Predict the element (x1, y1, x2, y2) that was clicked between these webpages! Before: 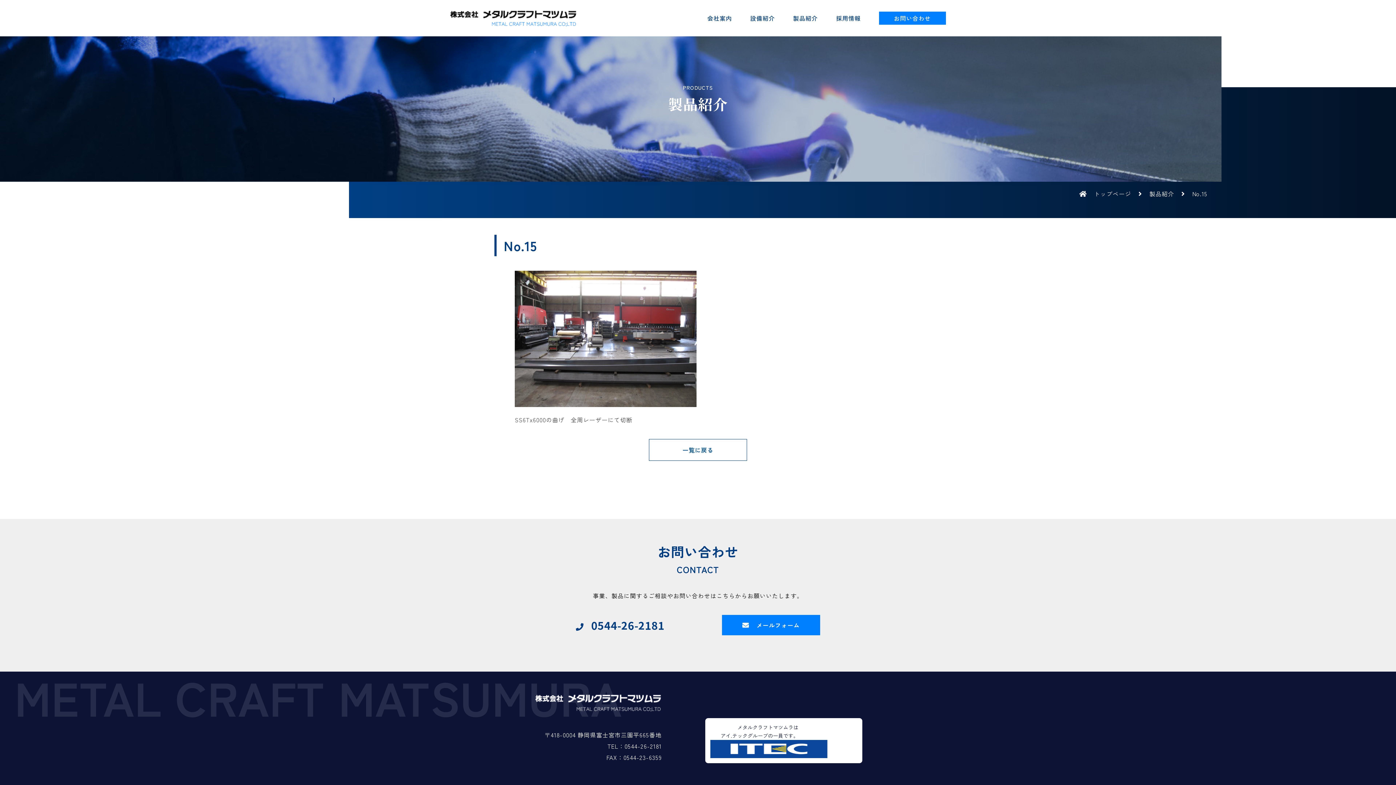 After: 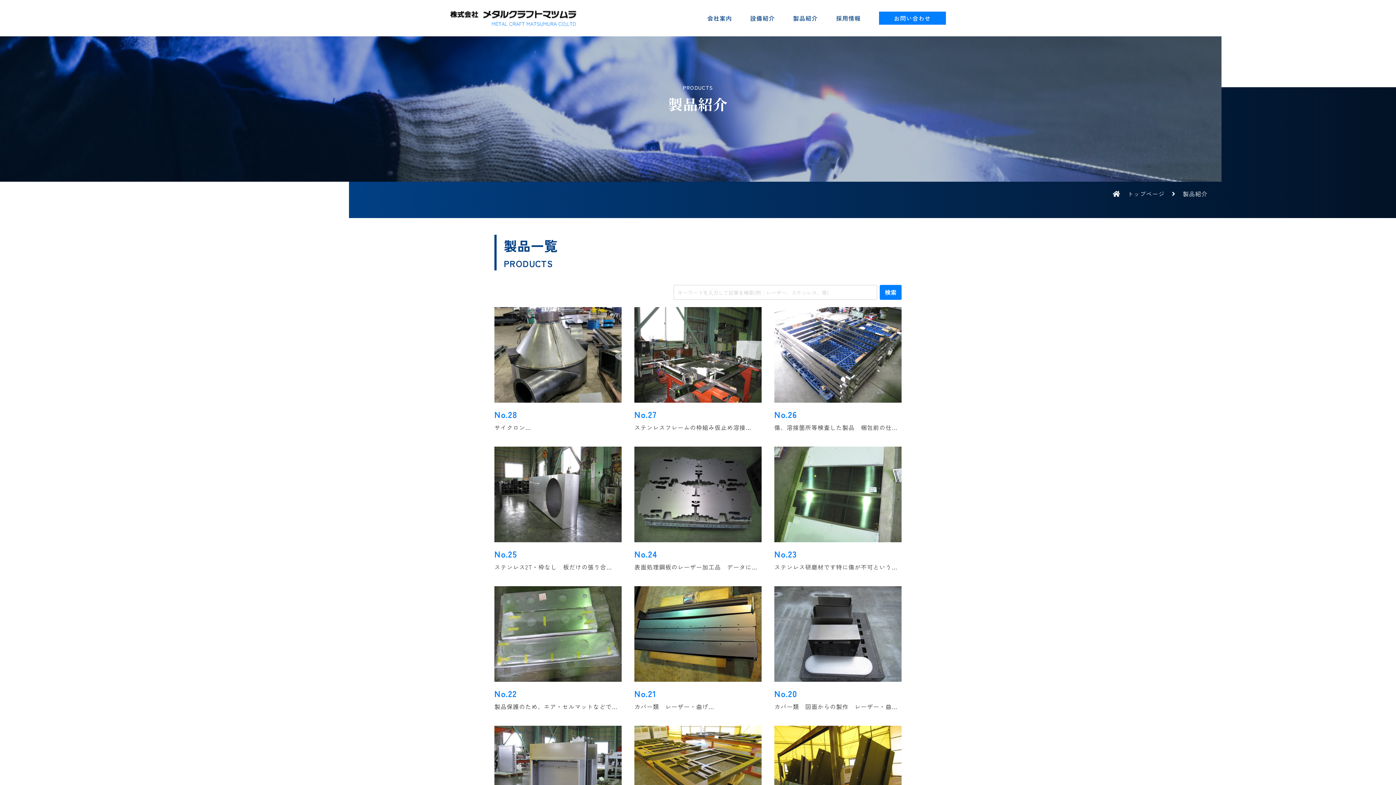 Action: bbox: (649, 439, 747, 461) label: 一覧に戻る